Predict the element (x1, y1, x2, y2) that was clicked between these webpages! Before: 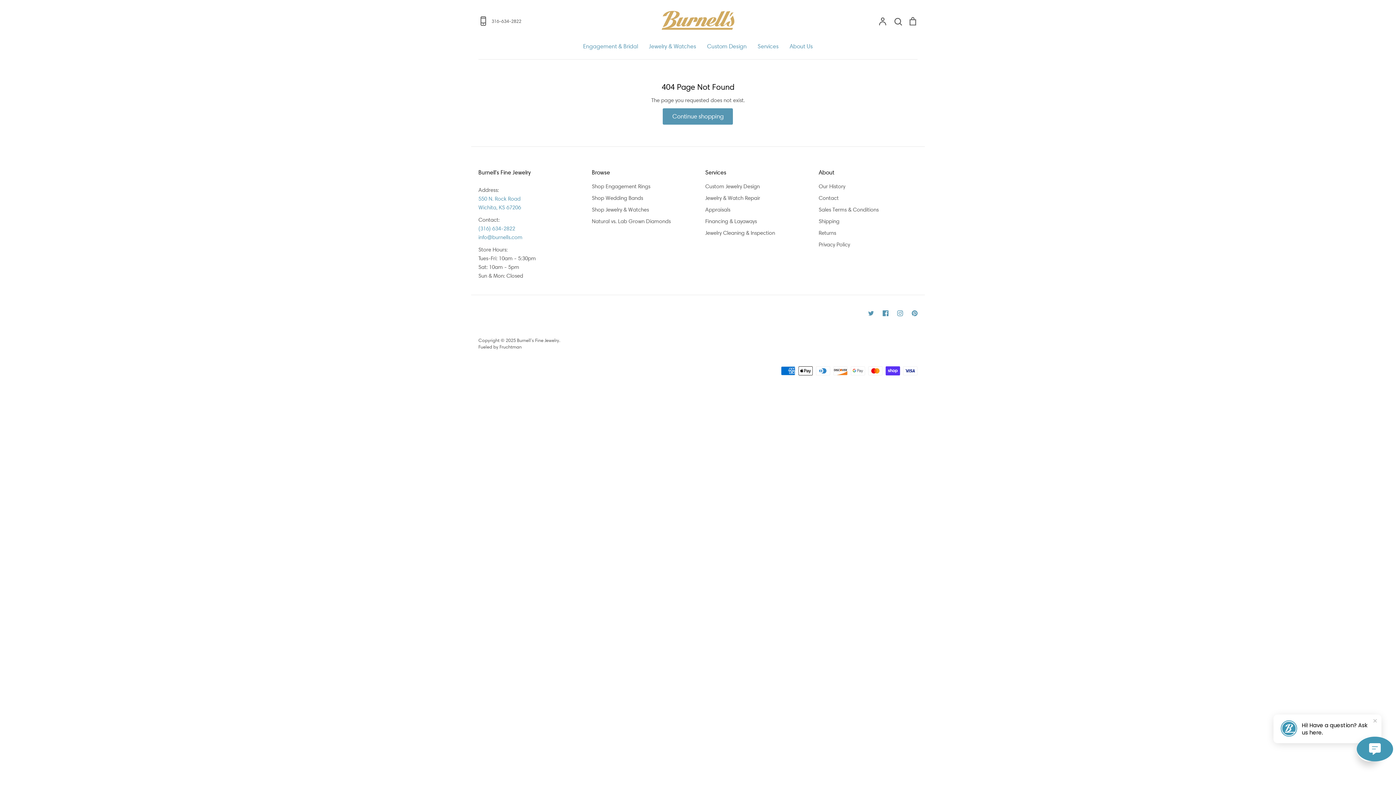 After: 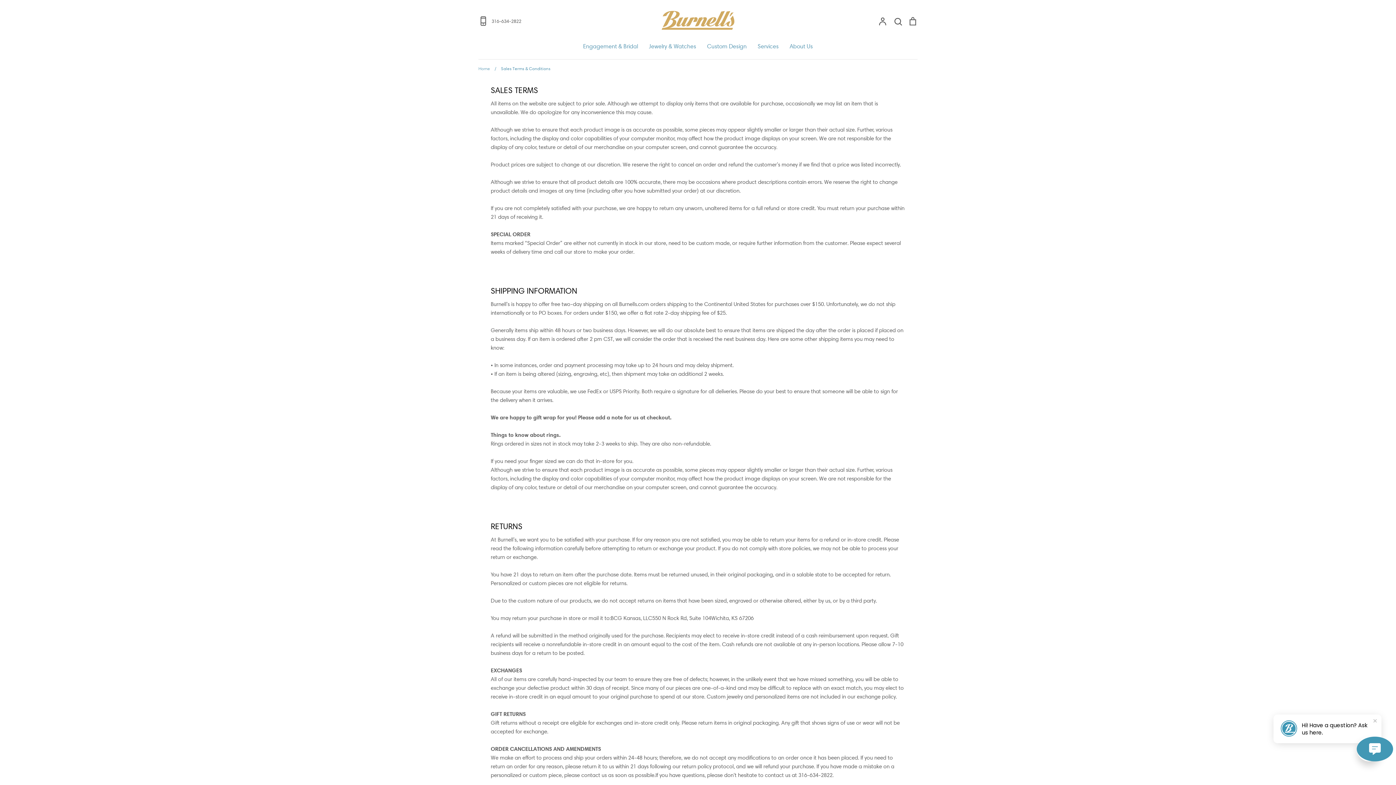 Action: label: Sales Terms & Conditions bbox: (818, 205, 878, 214)